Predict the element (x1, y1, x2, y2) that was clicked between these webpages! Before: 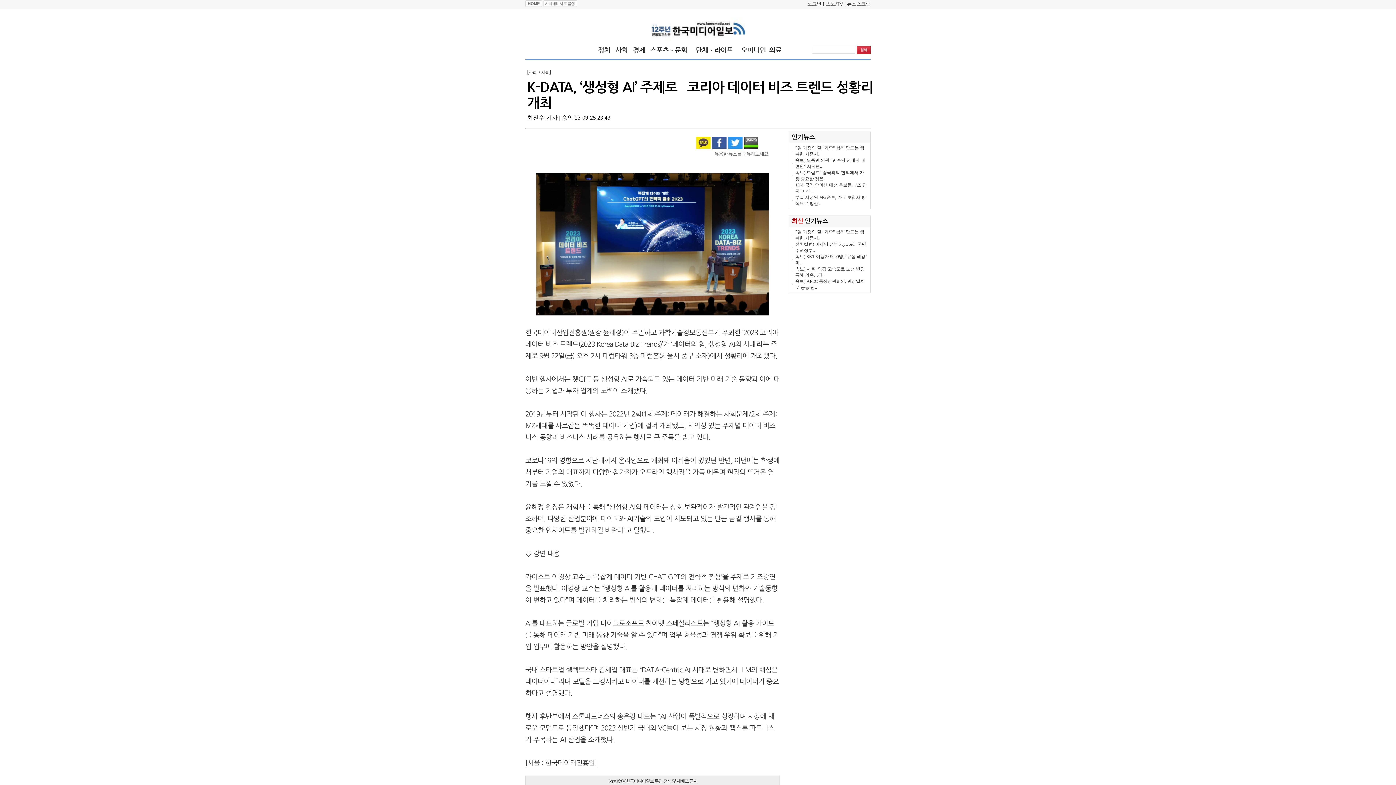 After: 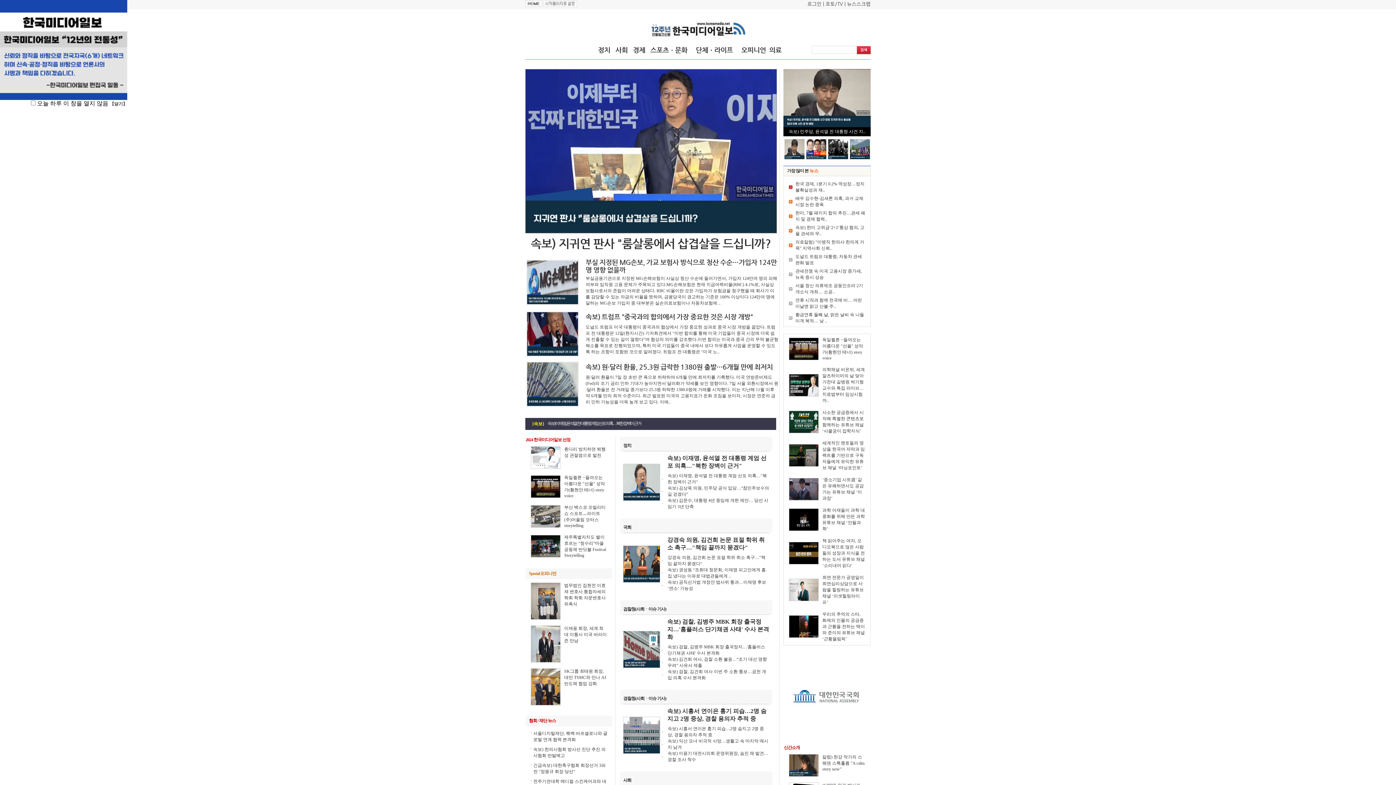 Action: bbox: (650, 37, 745, 42)